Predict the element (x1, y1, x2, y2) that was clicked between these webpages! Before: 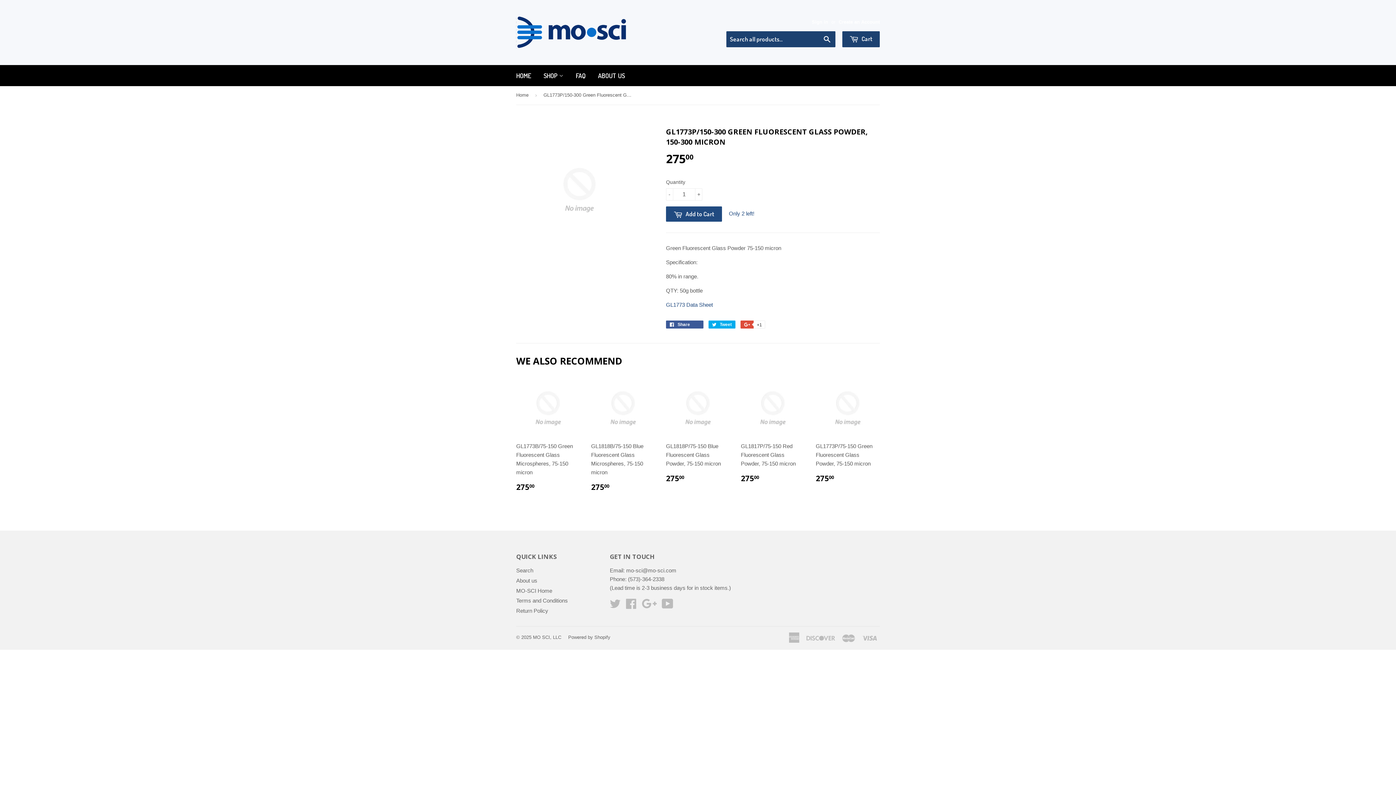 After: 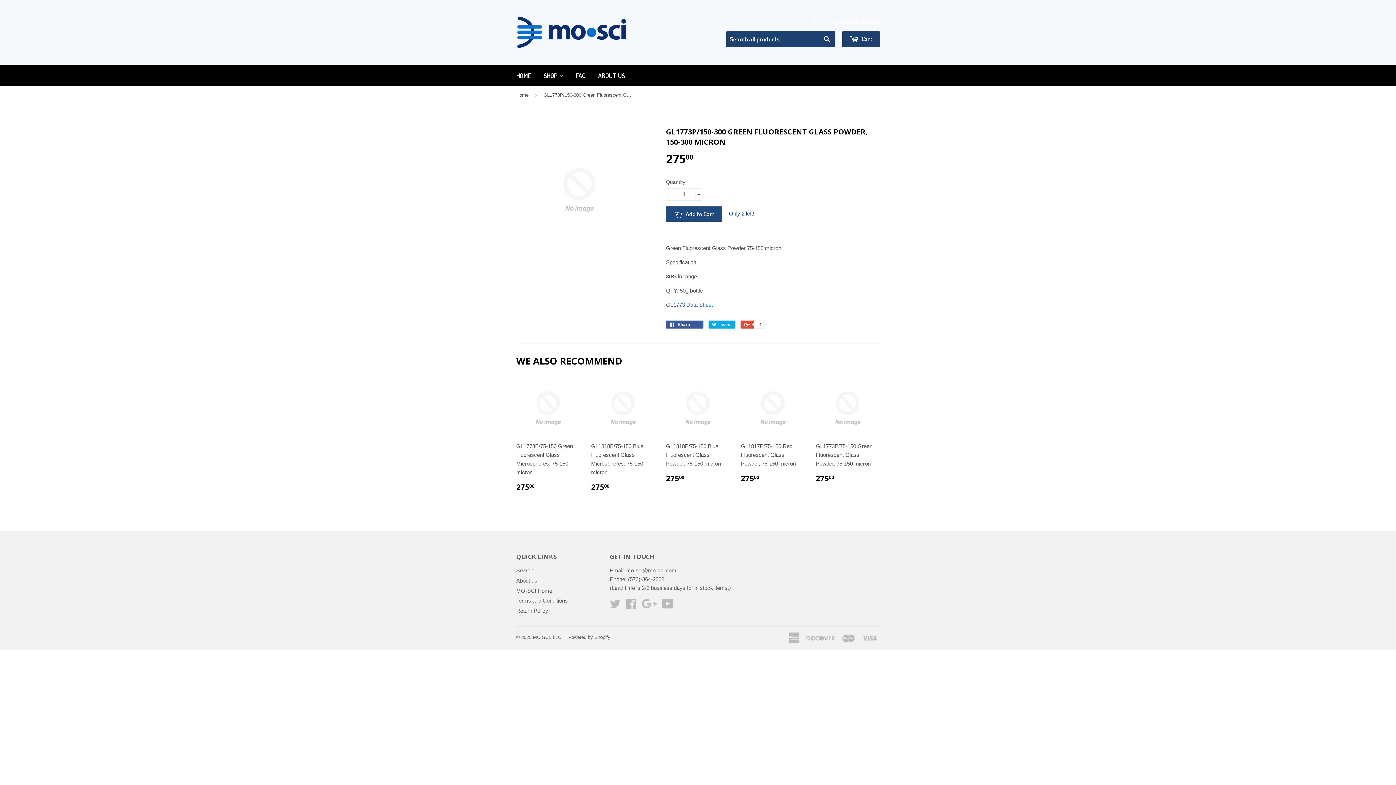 Action: bbox: (666, 301, 713, 308) label: GL1773 Data Sheet